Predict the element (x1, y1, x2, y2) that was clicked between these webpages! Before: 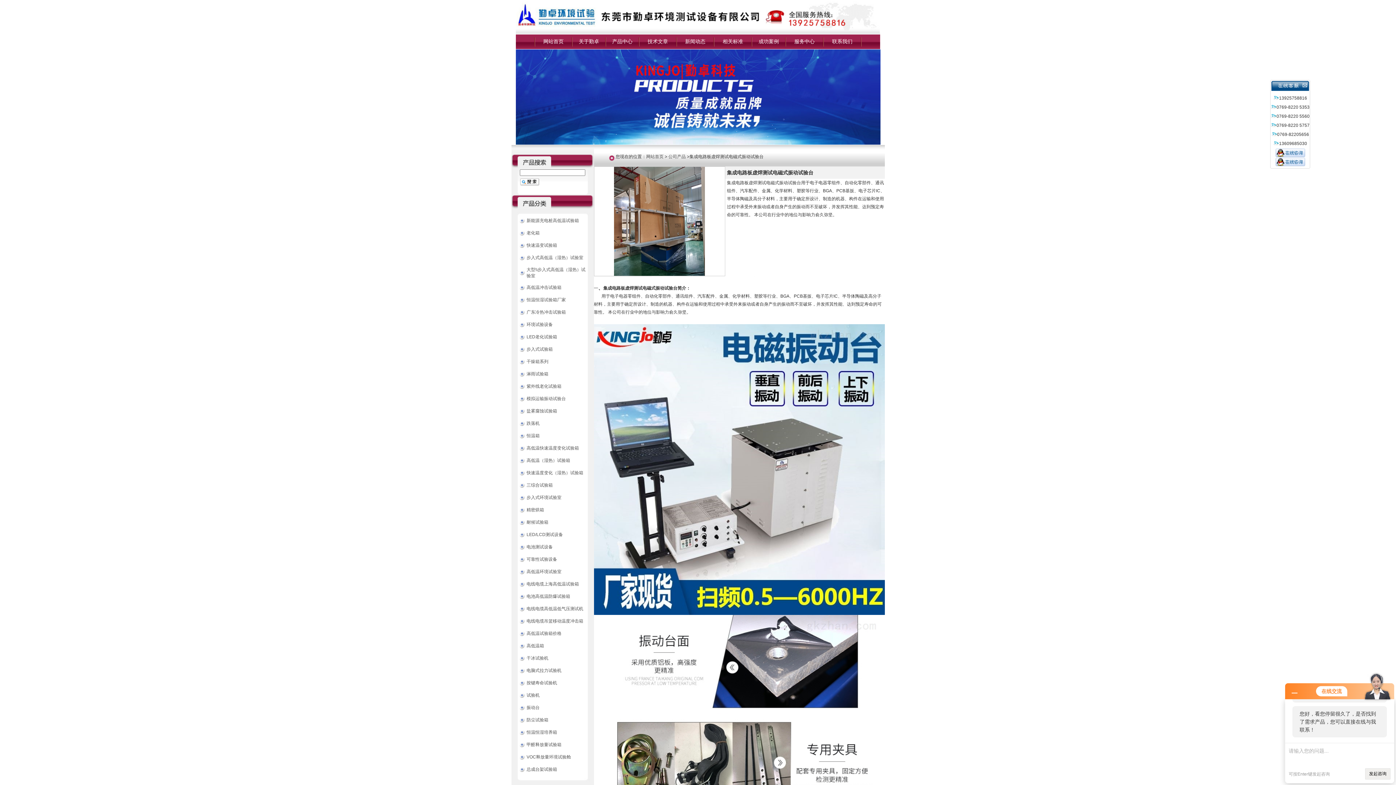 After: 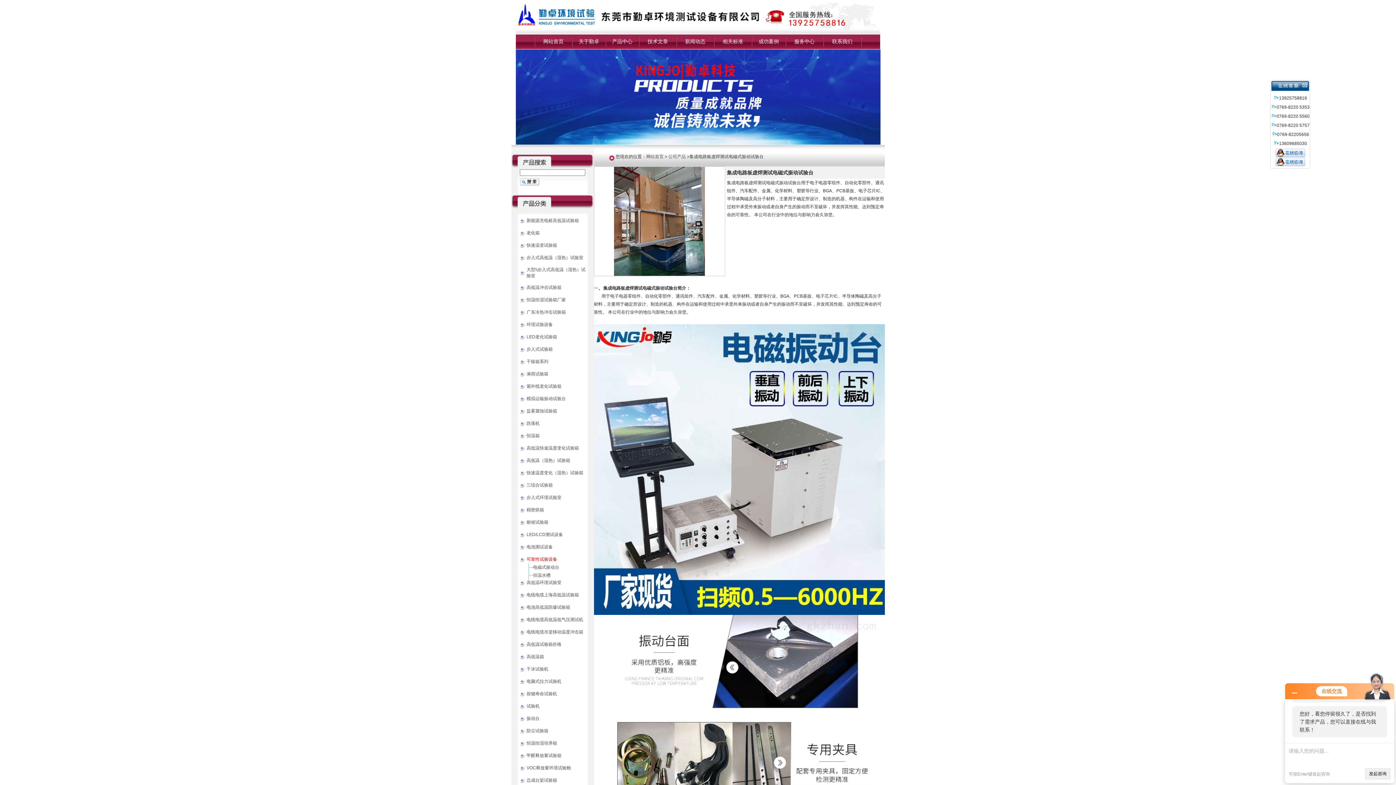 Action: label: 可靠性试验设备 bbox: (526, 557, 557, 562)